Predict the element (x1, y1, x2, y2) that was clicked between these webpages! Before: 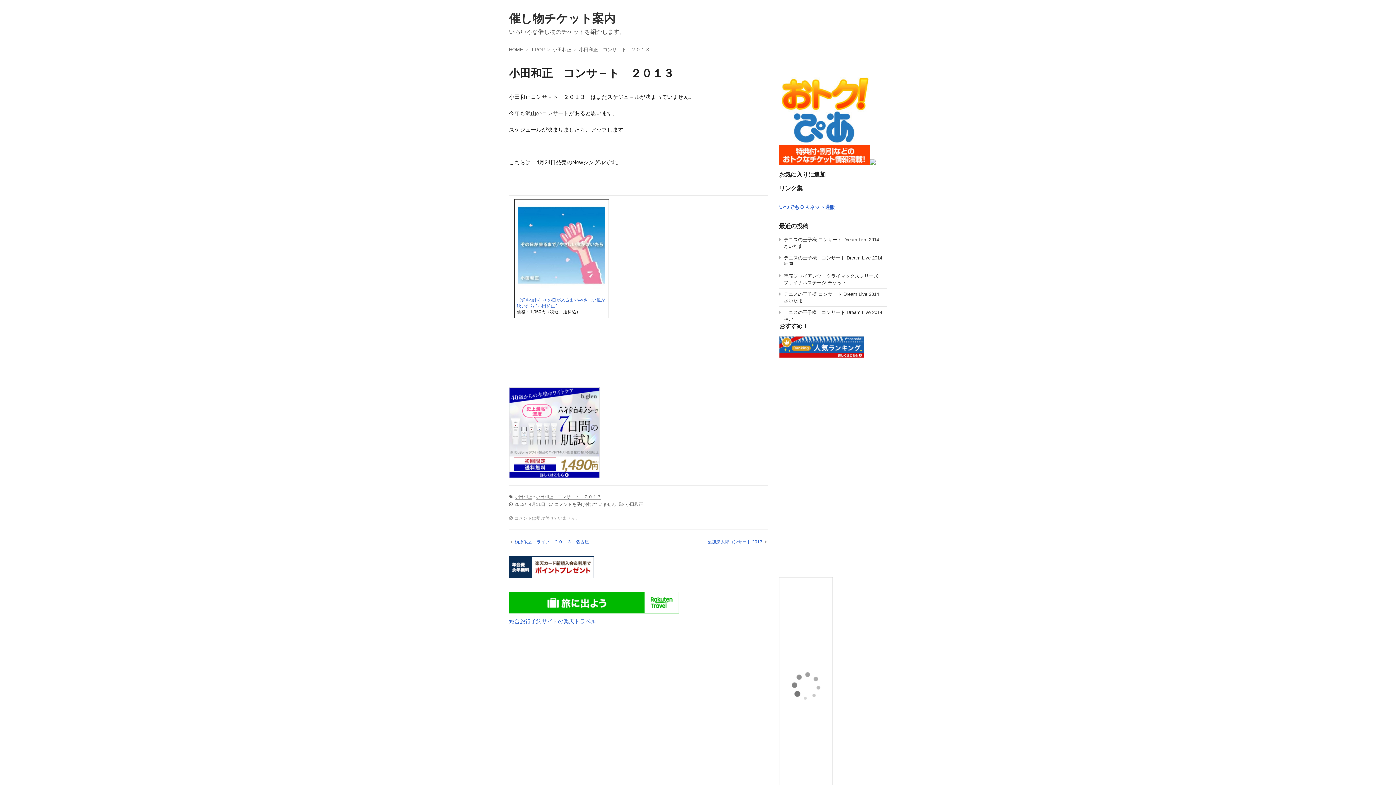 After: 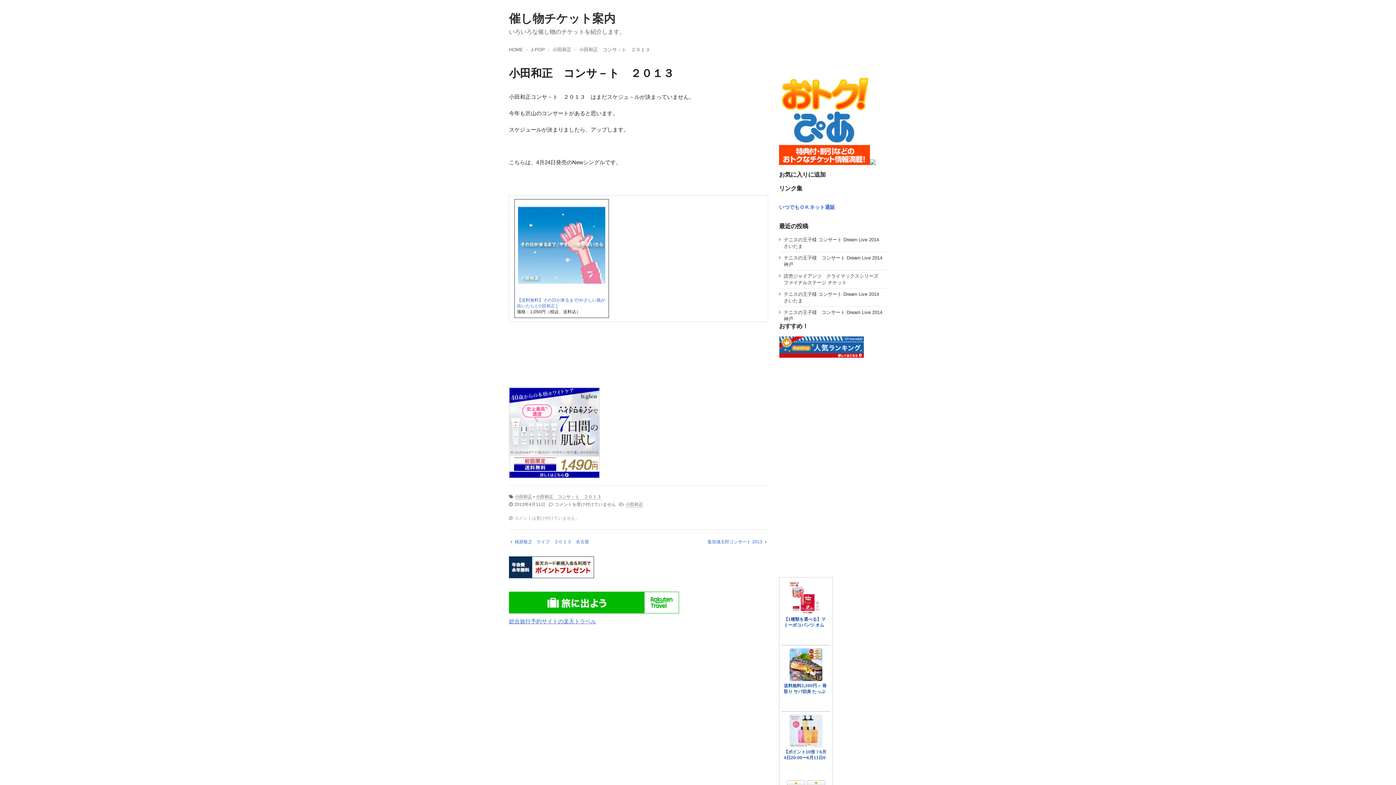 Action: label: 総合旅行予約サイトの楽天トラベル bbox: (509, 618, 596, 624)